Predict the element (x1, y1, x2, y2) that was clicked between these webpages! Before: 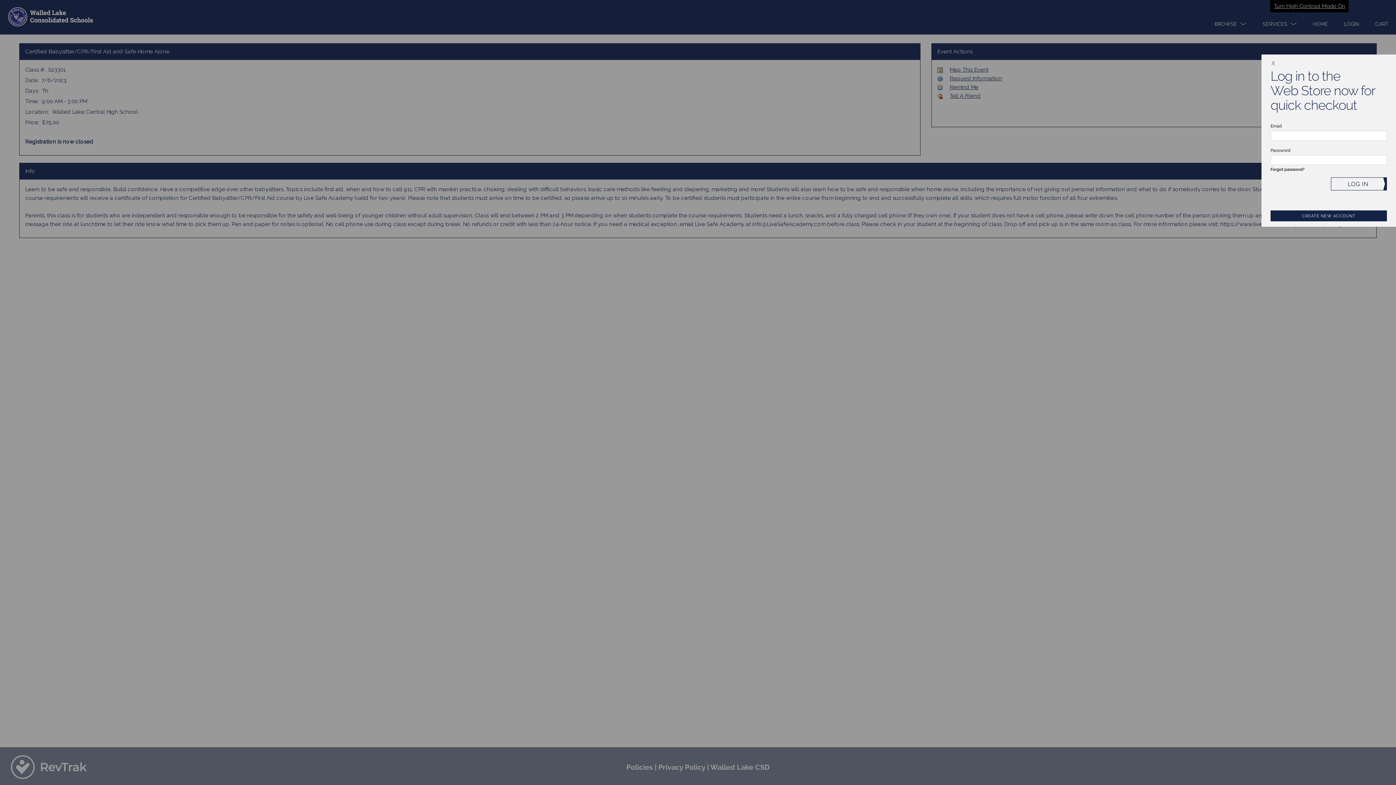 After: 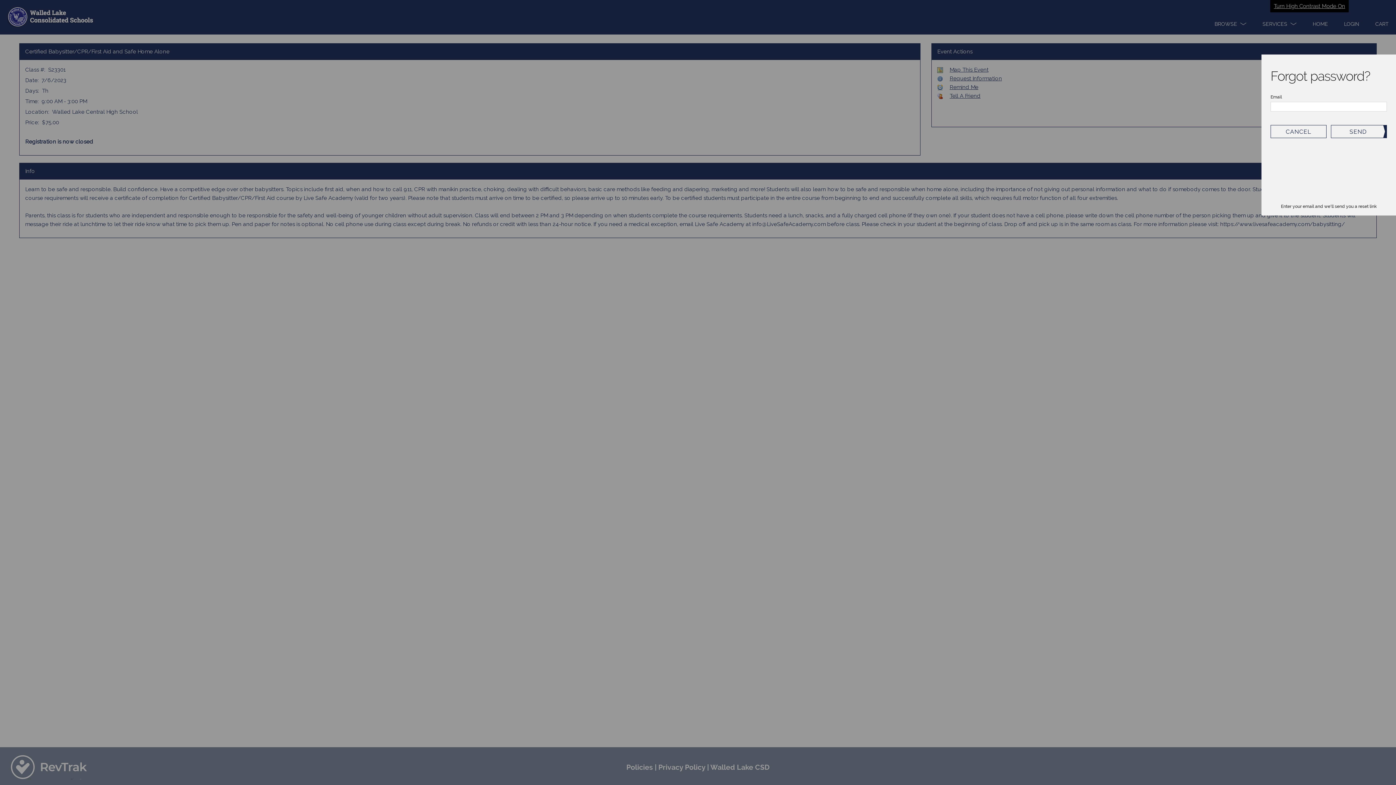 Action: label: Forgot password? bbox: (1270, 167, 1387, 172)